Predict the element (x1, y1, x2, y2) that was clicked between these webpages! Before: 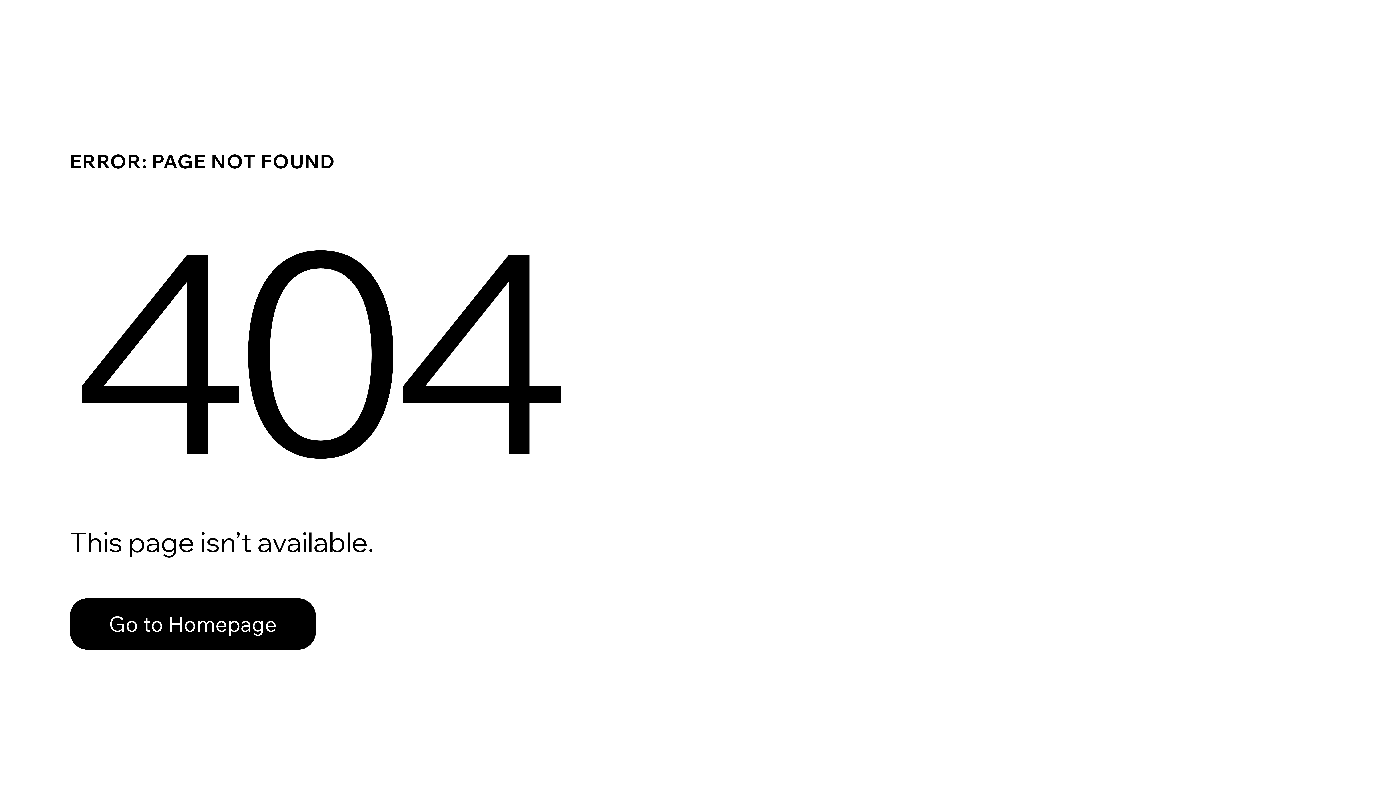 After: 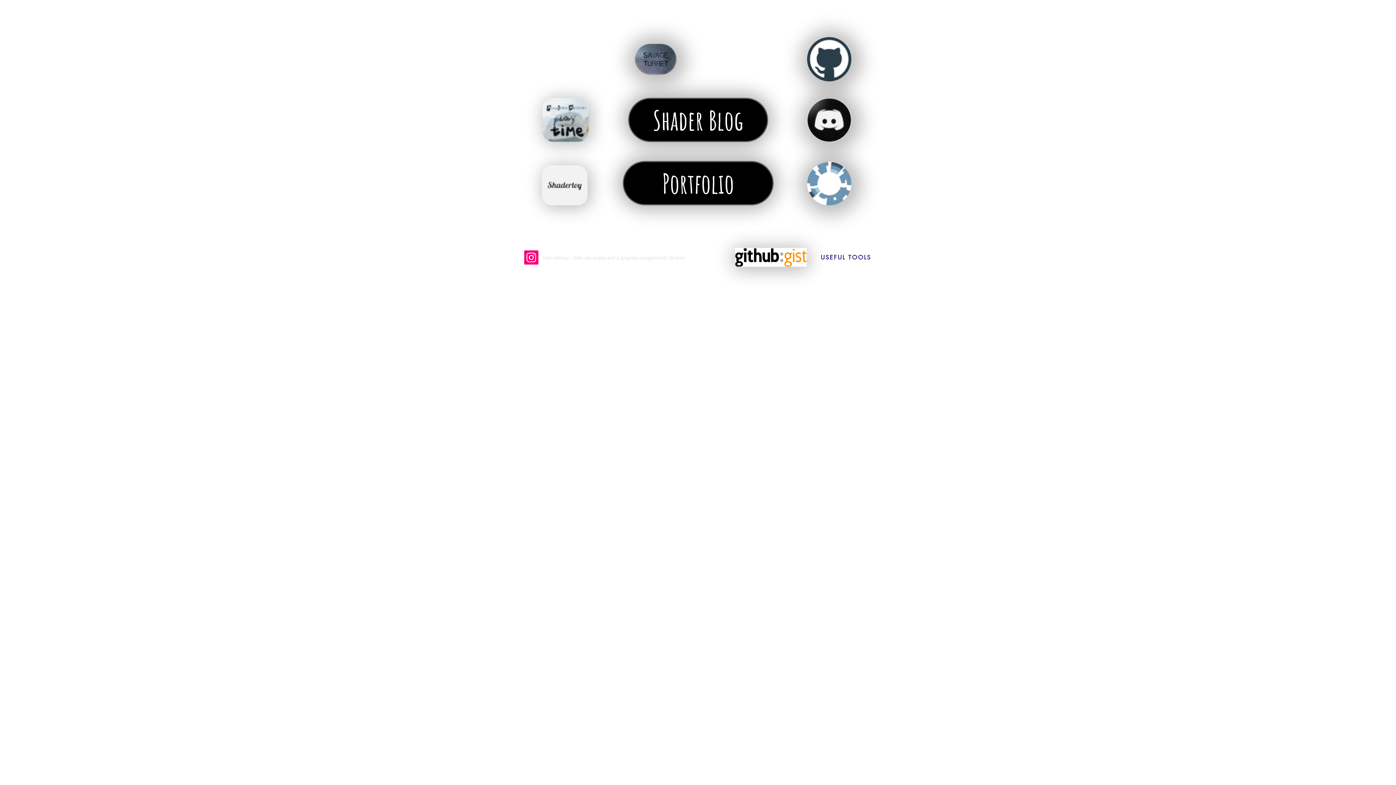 Action: bbox: (69, 582, 768, 659) label: Go to Homepage